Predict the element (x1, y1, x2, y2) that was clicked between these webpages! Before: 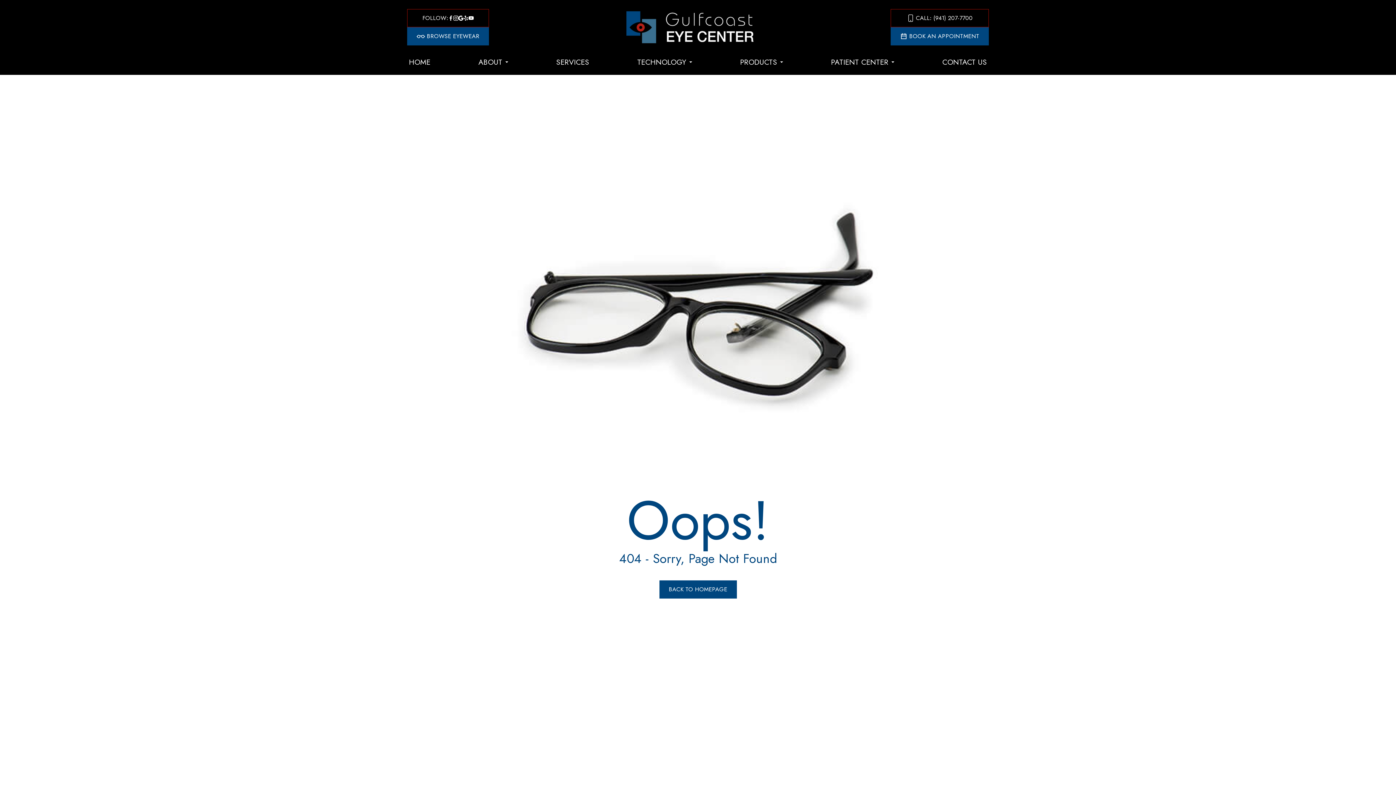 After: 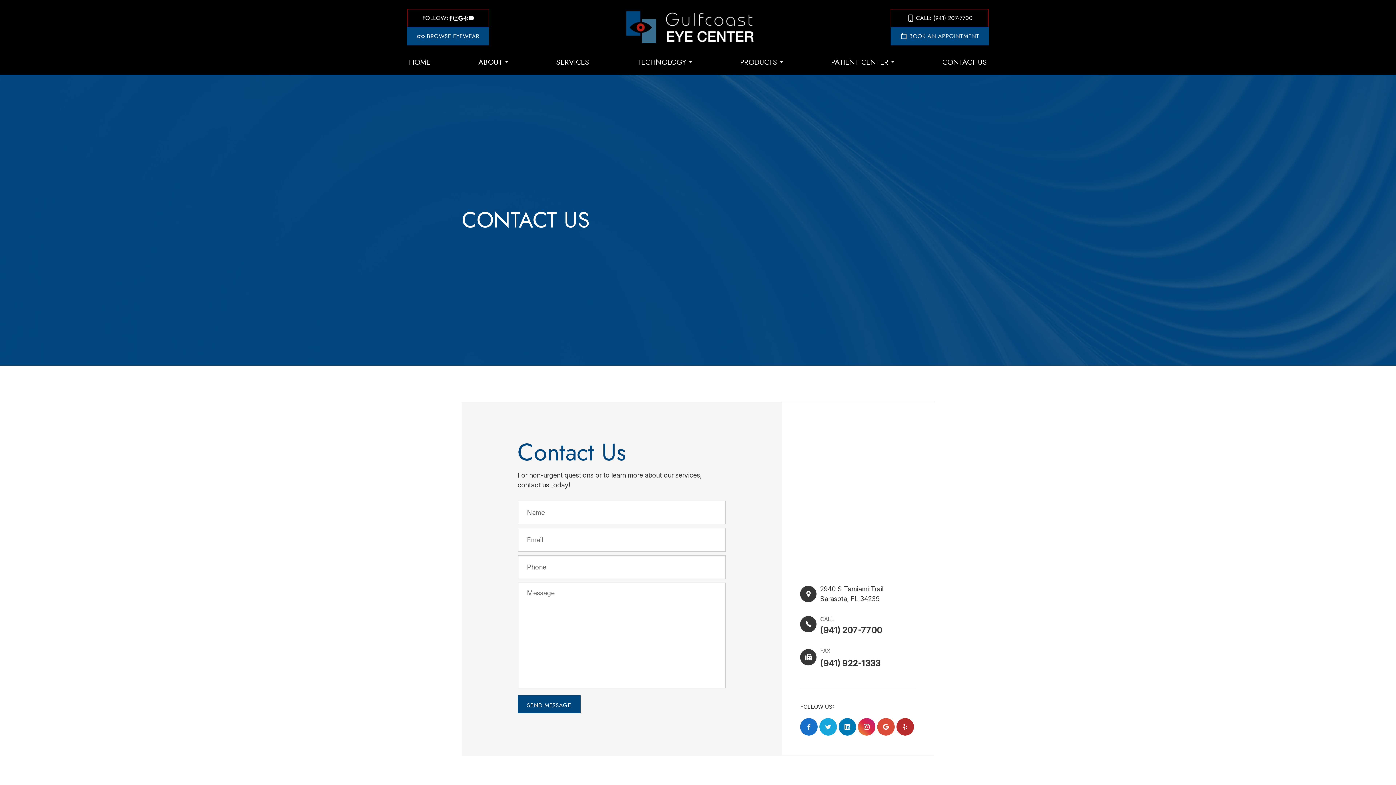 Action: bbox: (940, 56, 989, 74) label: CONTACT US